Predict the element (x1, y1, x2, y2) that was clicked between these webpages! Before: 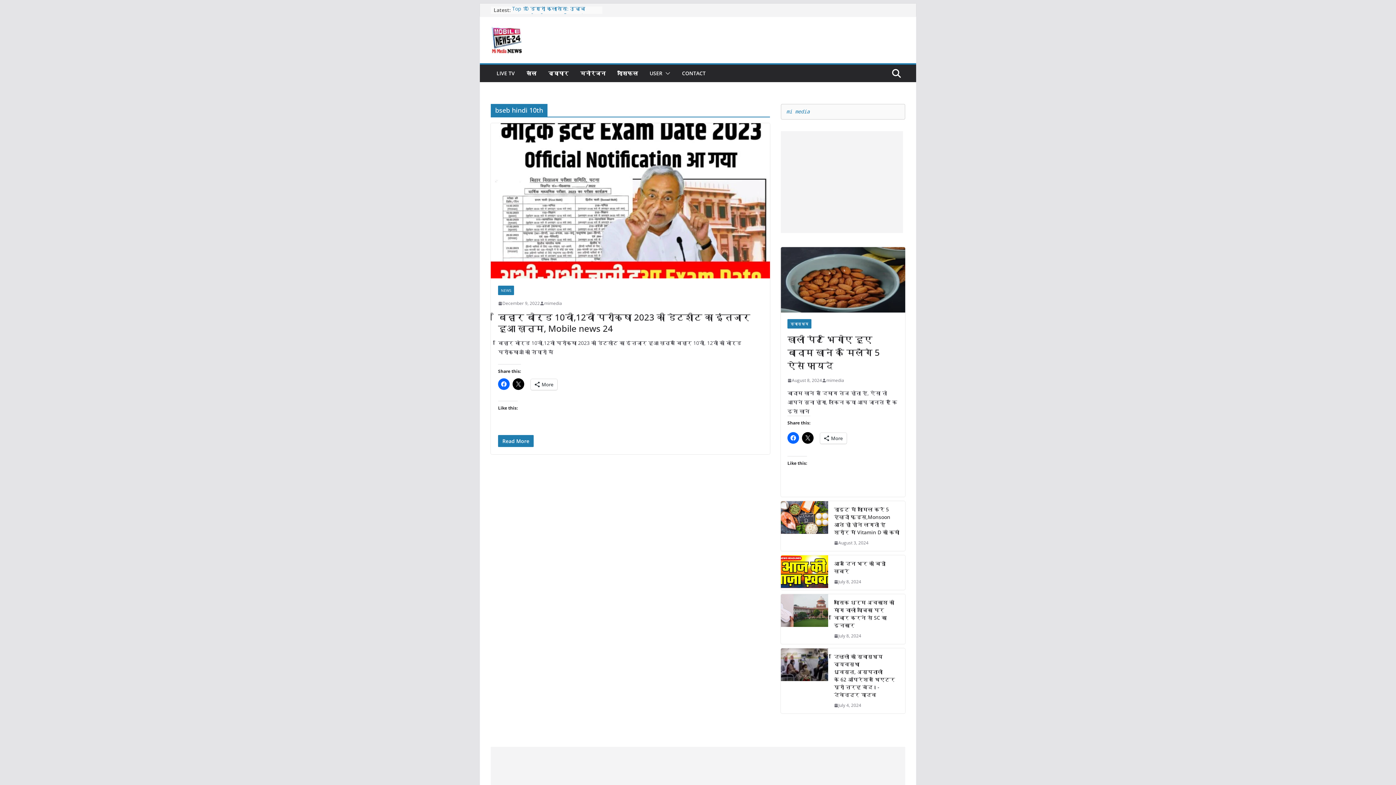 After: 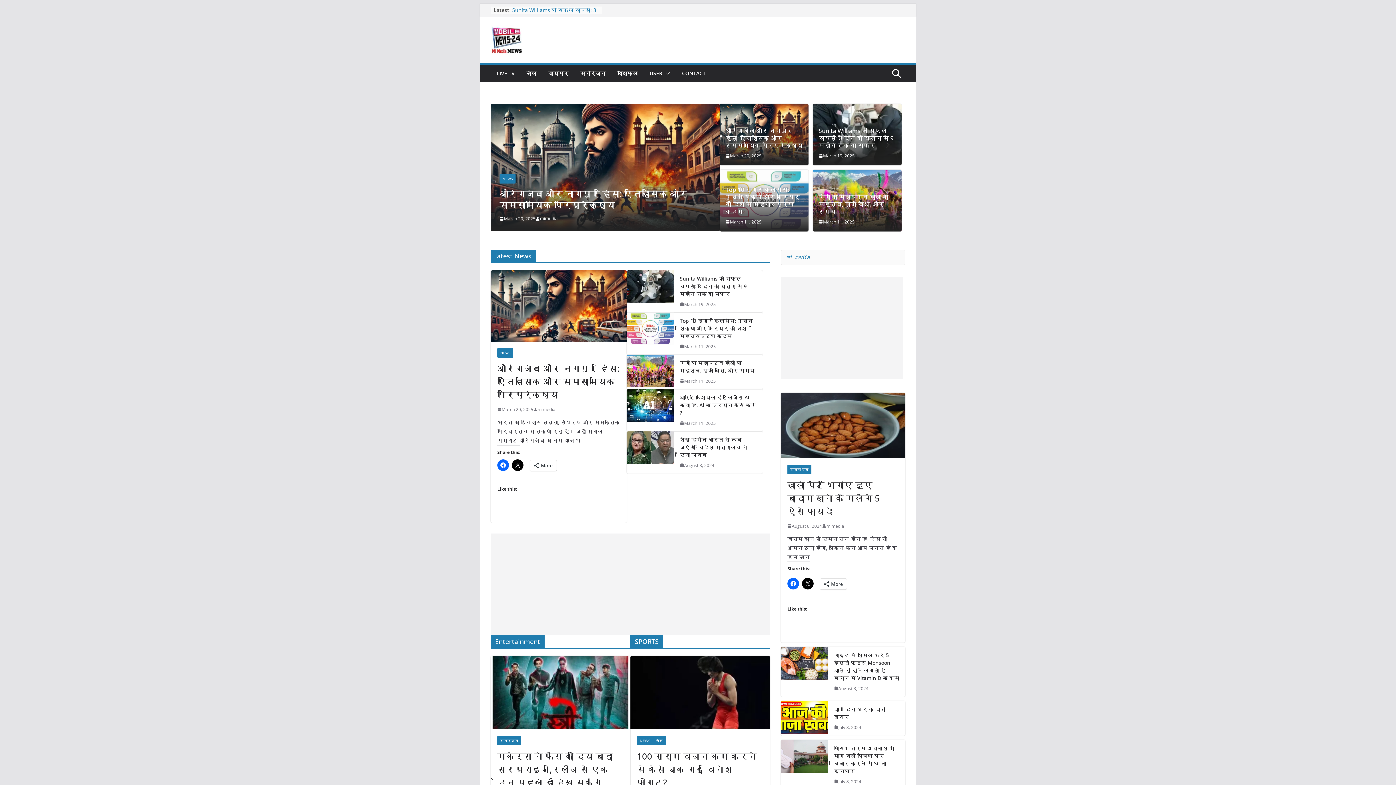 Action: bbox: (490, 25, 615, 54)